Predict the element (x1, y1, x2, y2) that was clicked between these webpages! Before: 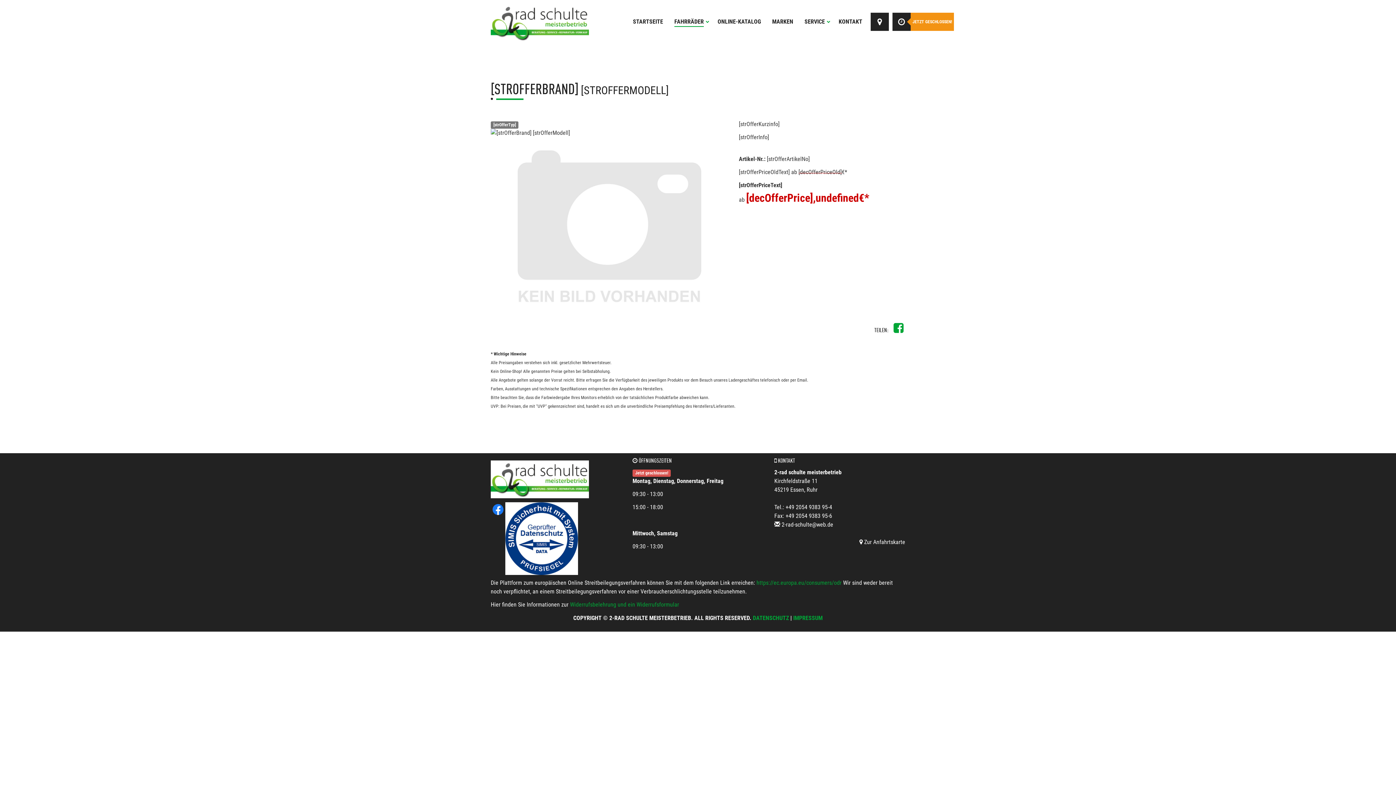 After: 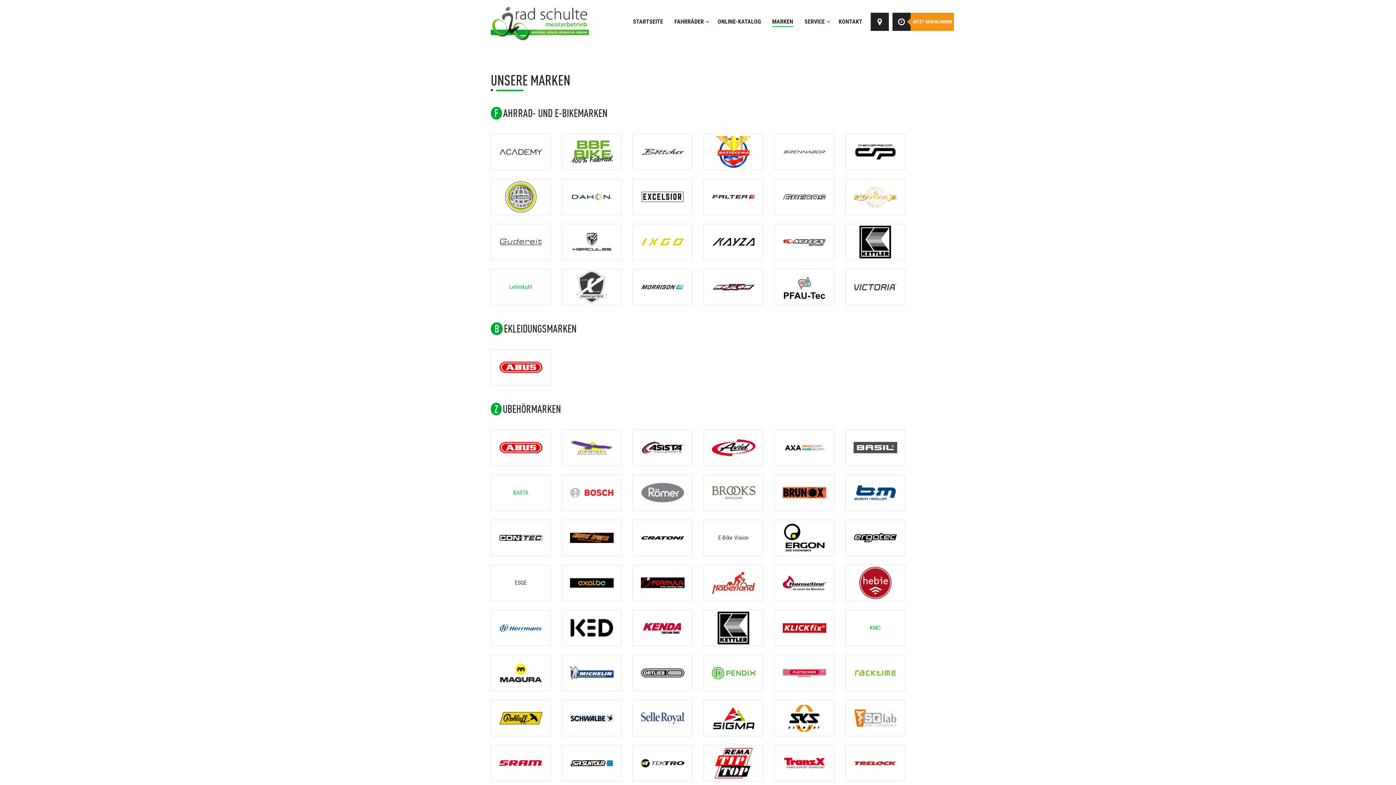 Action: label: MARKEN bbox: (767, 12, 798, 30)